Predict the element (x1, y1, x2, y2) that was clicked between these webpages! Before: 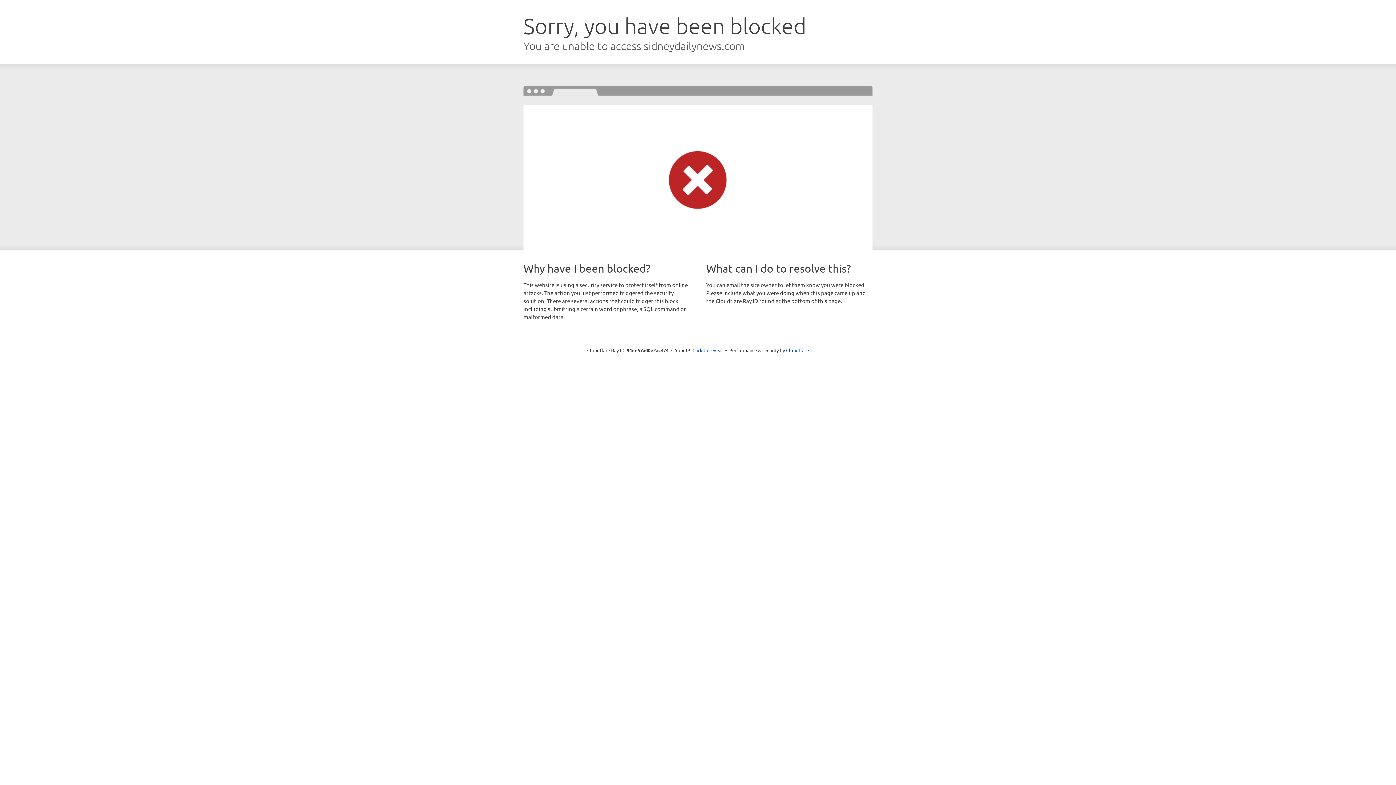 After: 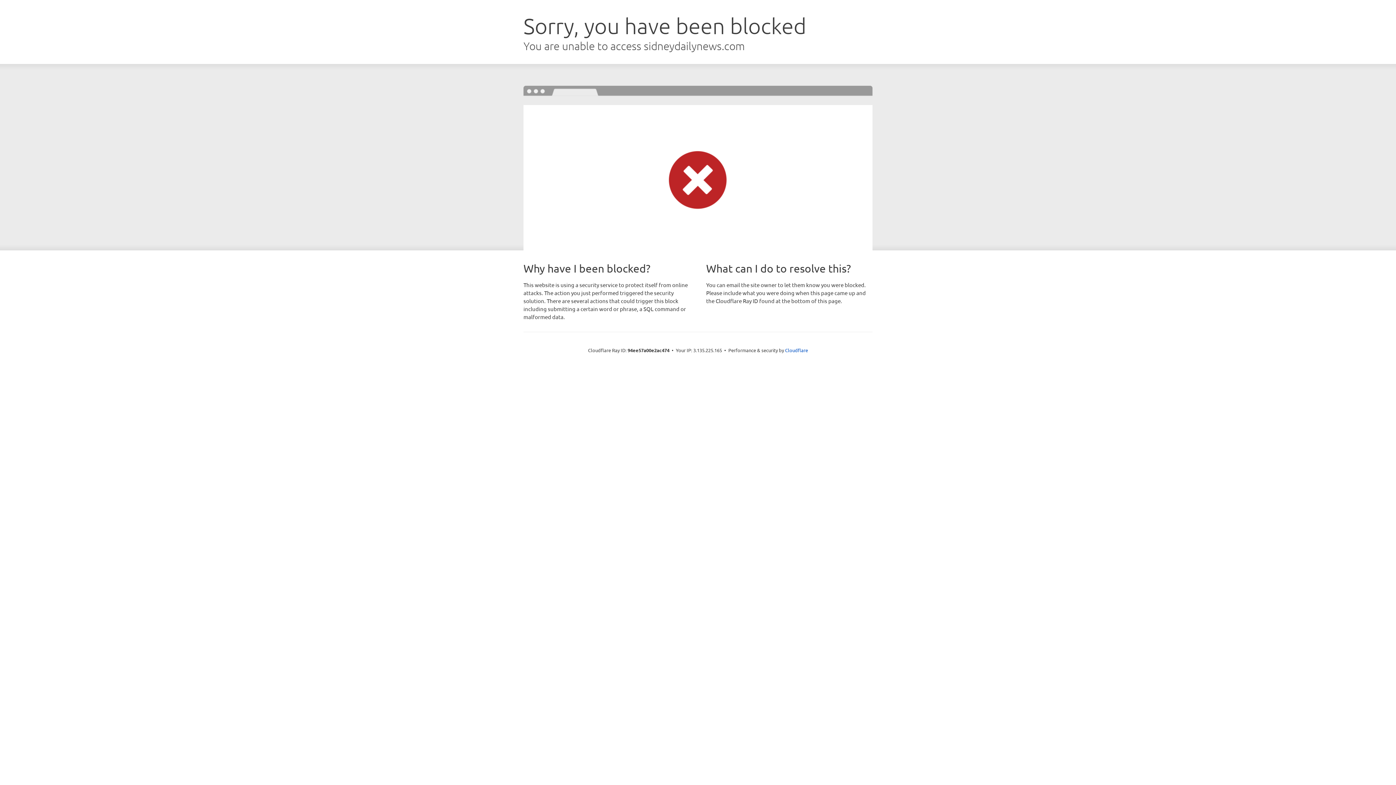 Action: label: Click to reveal bbox: (692, 346, 723, 353)